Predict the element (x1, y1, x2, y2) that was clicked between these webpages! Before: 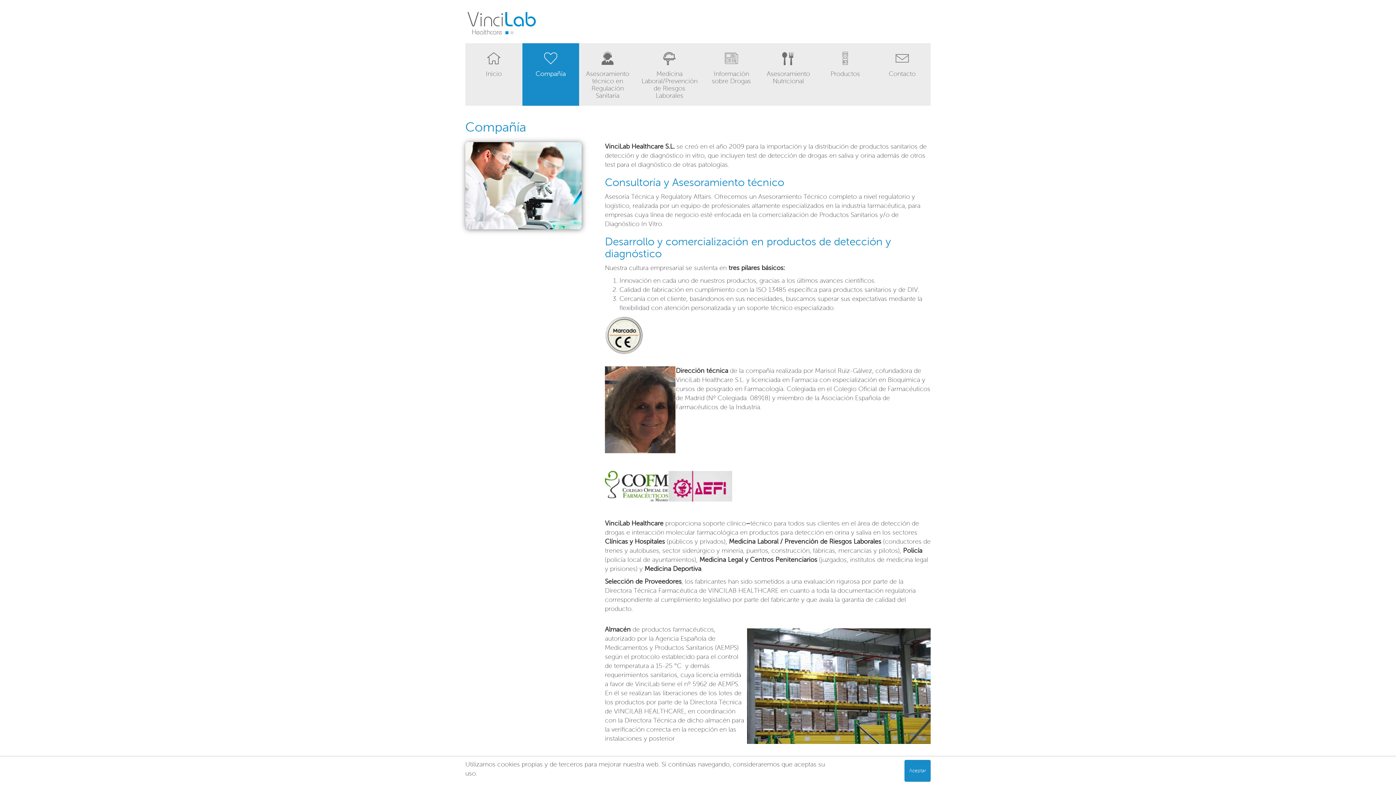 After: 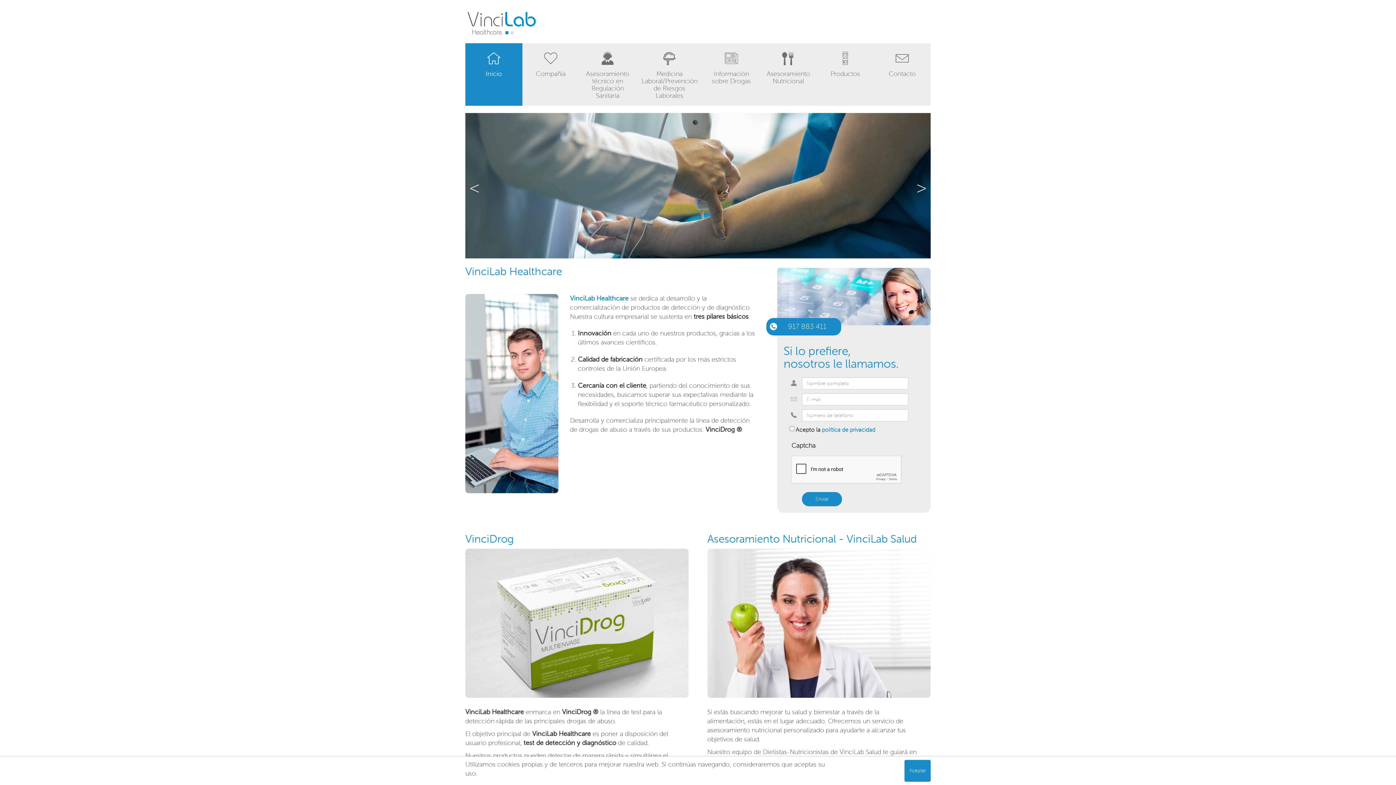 Action: bbox: (465, 10, 538, 17)